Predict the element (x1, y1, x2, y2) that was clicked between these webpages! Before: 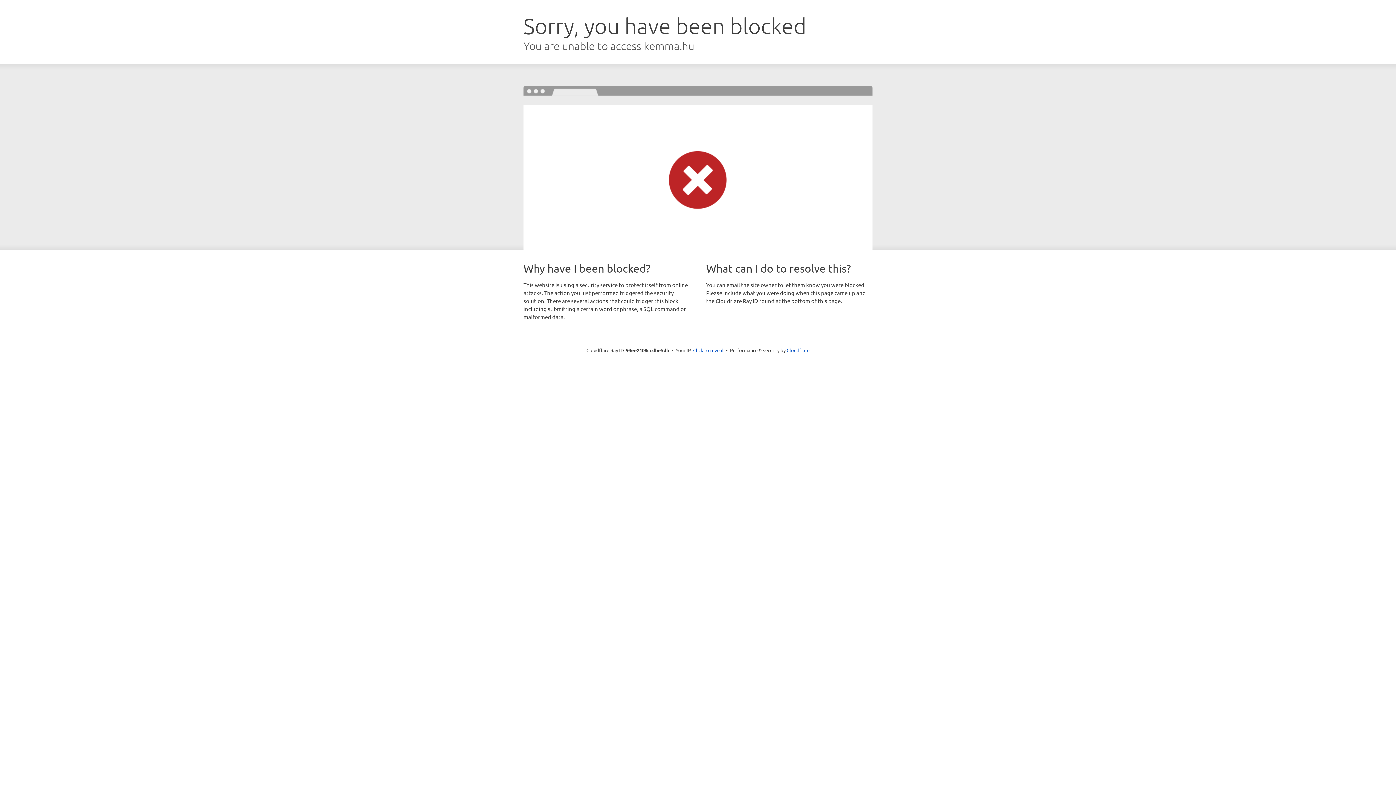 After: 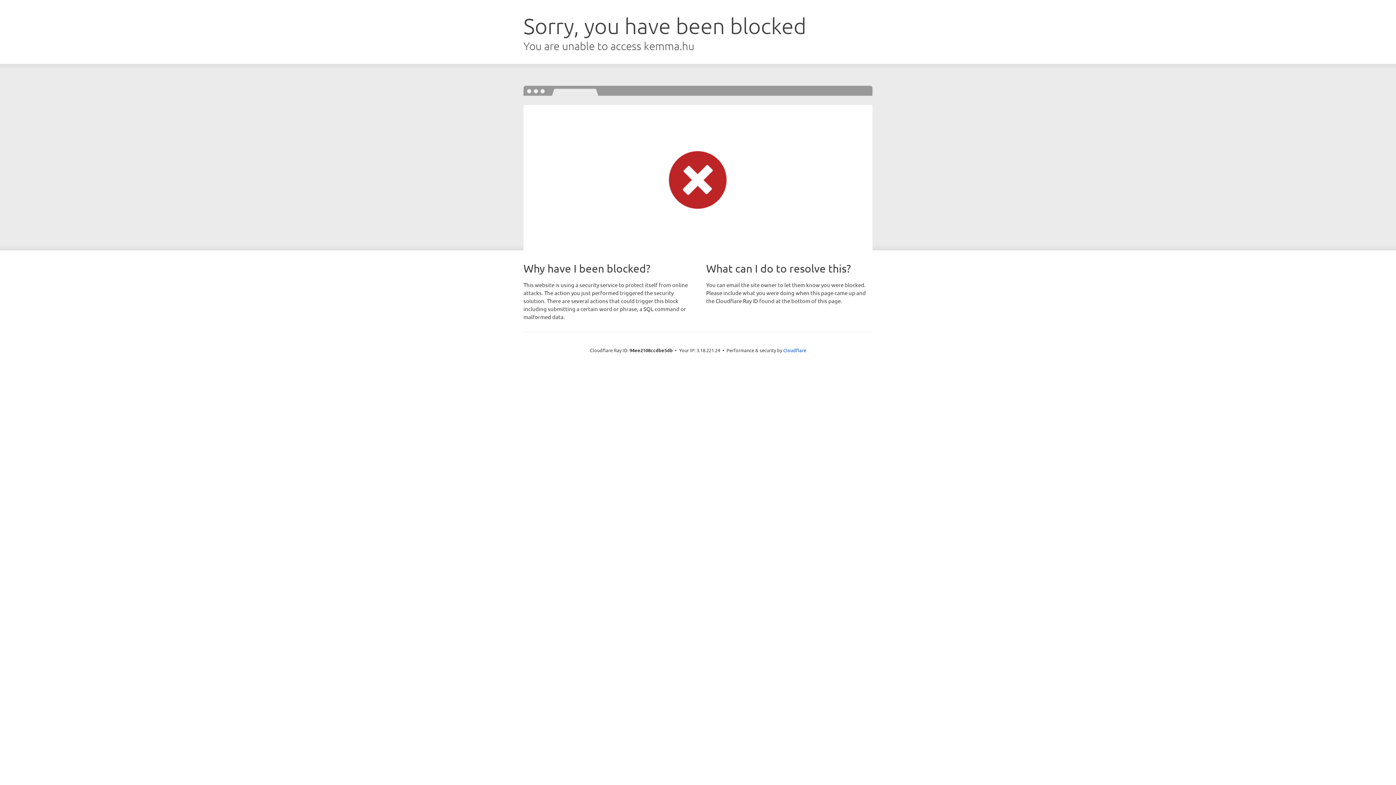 Action: label: Click to reveal bbox: (693, 346, 723, 353)